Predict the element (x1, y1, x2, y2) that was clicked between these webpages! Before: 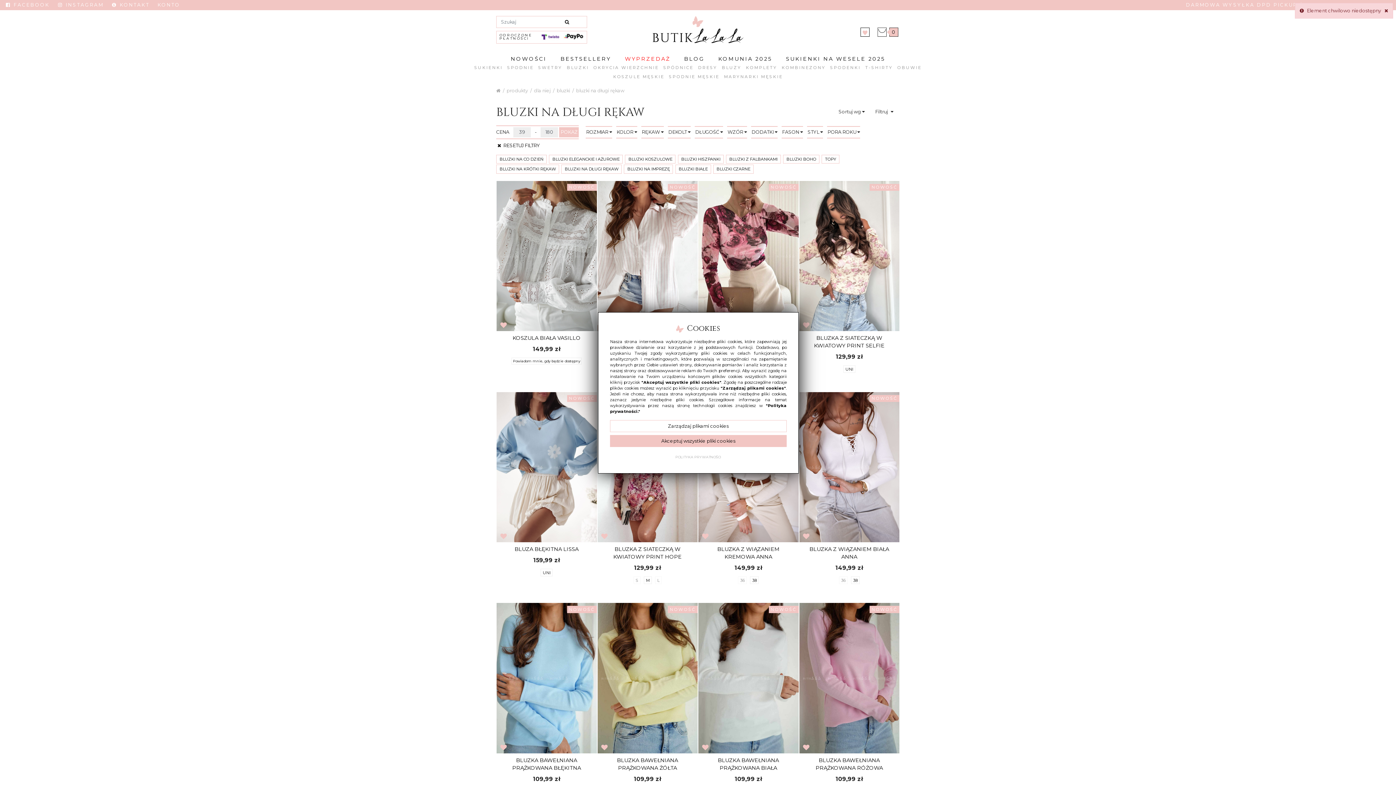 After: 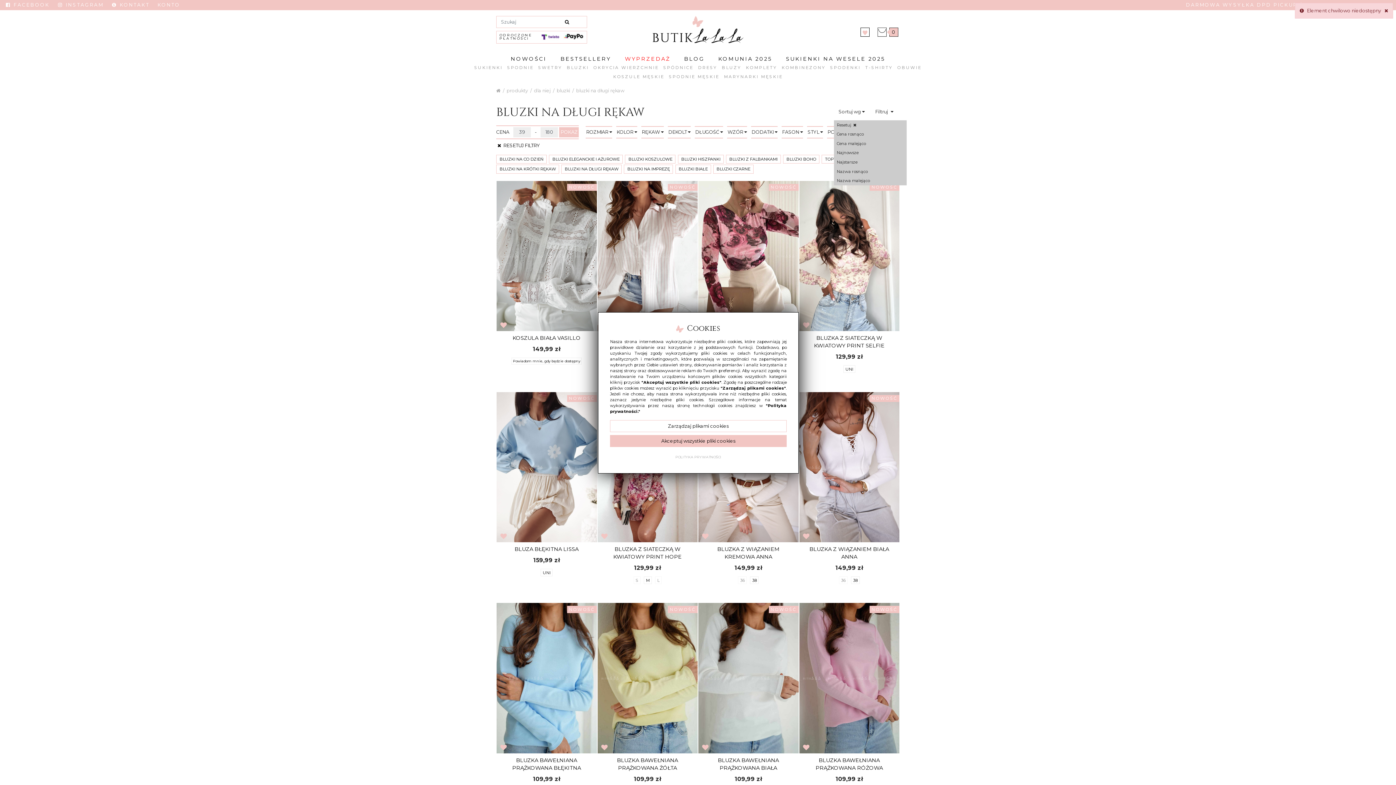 Action: label: Sortuj wg  bbox: (834, 105, 869, 117)